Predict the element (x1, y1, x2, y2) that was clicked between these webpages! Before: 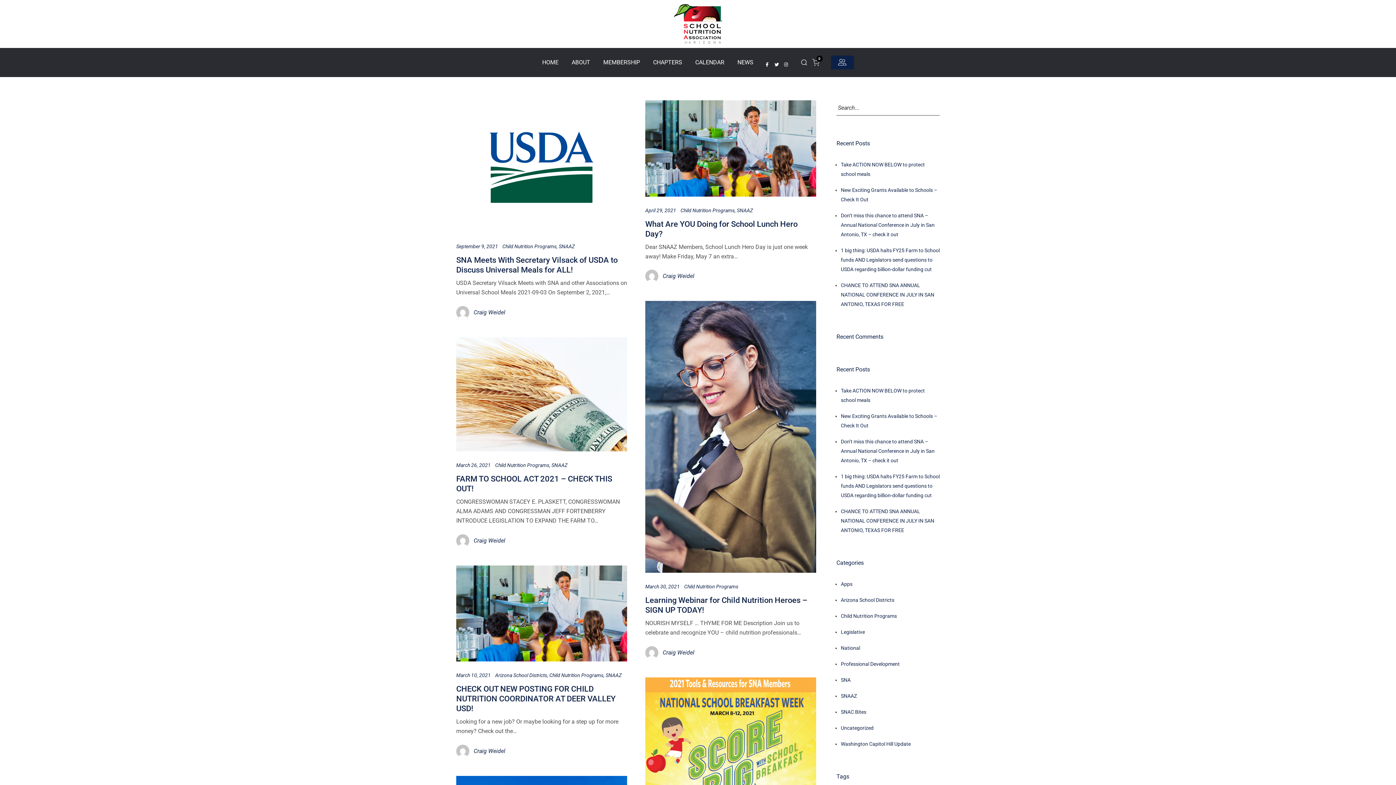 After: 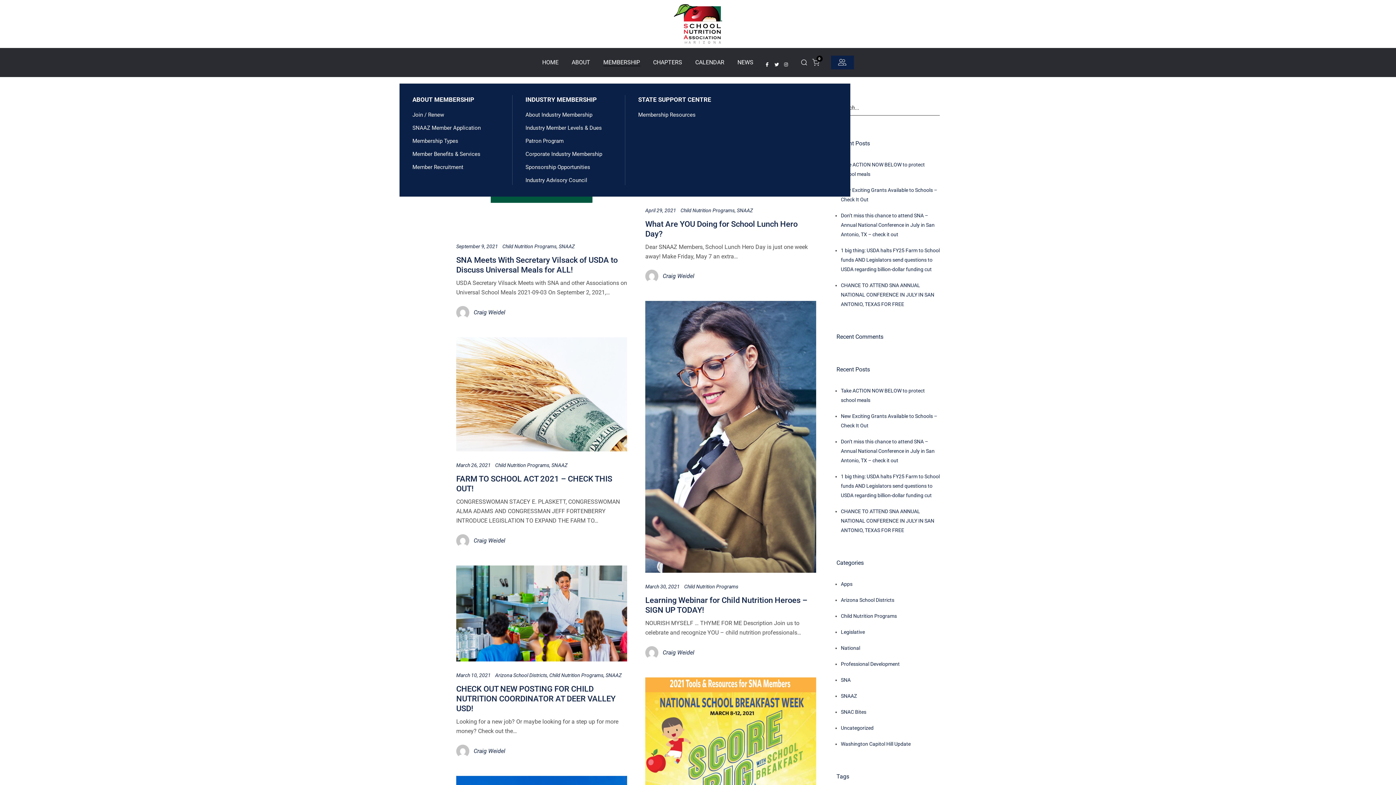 Action: label: MEMBERSHIP bbox: (603, 58, 640, 65)